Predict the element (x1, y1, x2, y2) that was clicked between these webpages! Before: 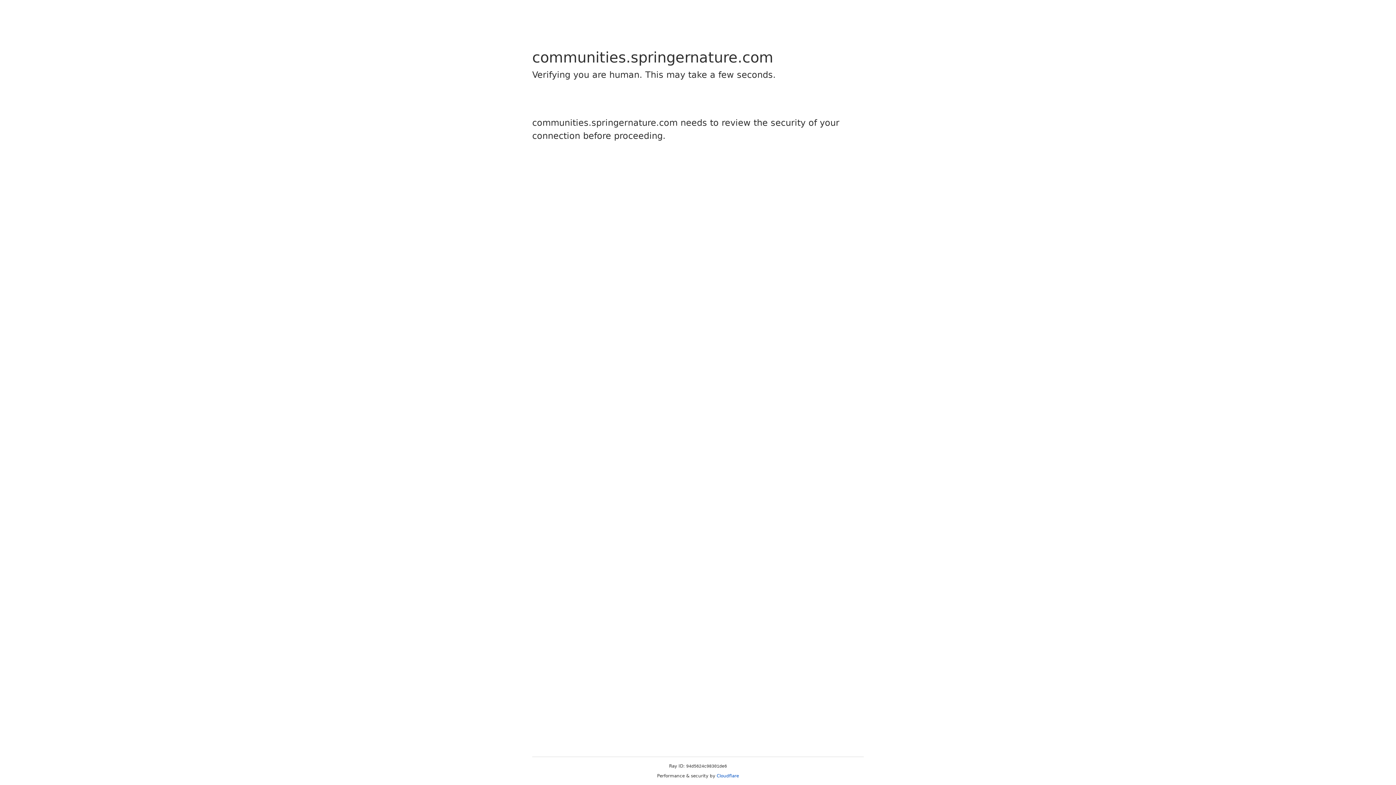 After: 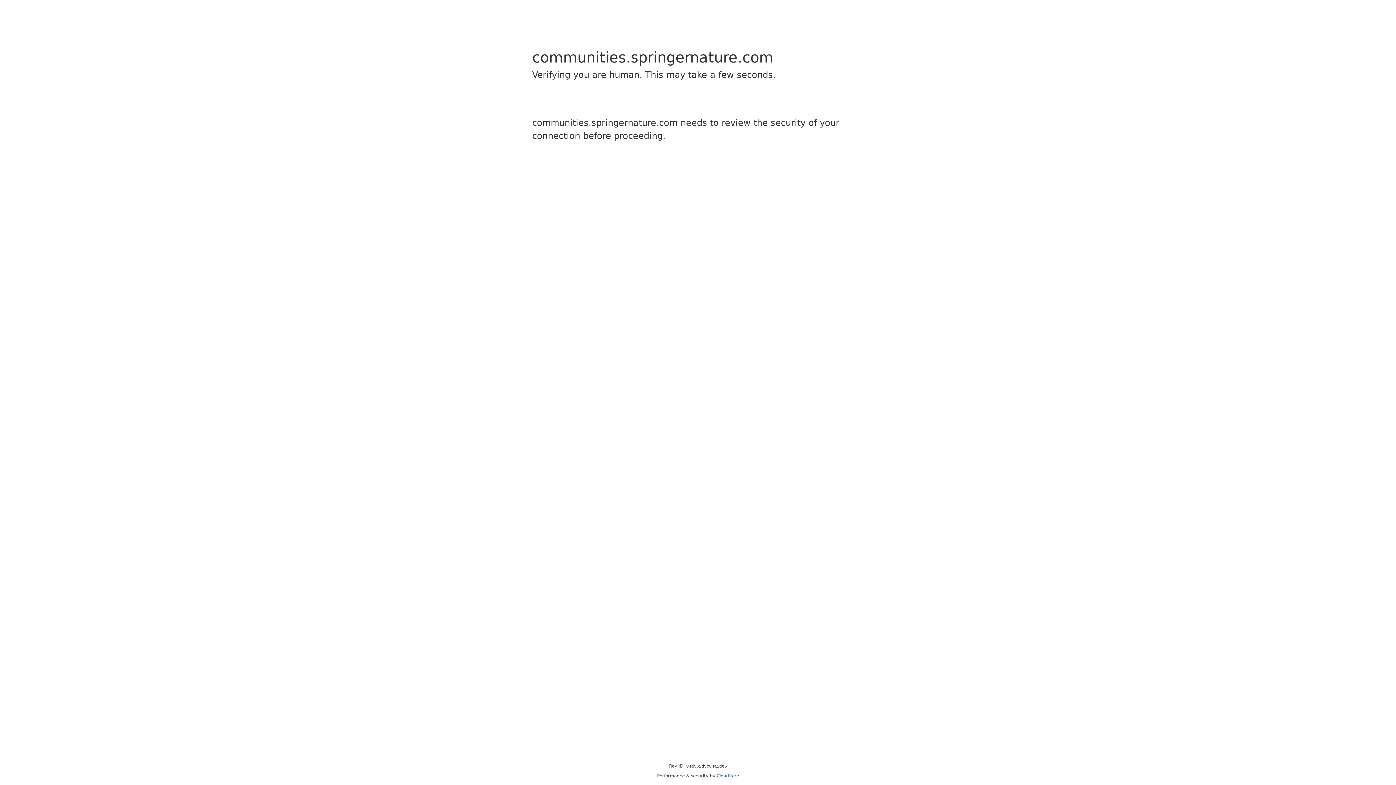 Action: bbox: (716, 773, 739, 778) label: Cloudflare